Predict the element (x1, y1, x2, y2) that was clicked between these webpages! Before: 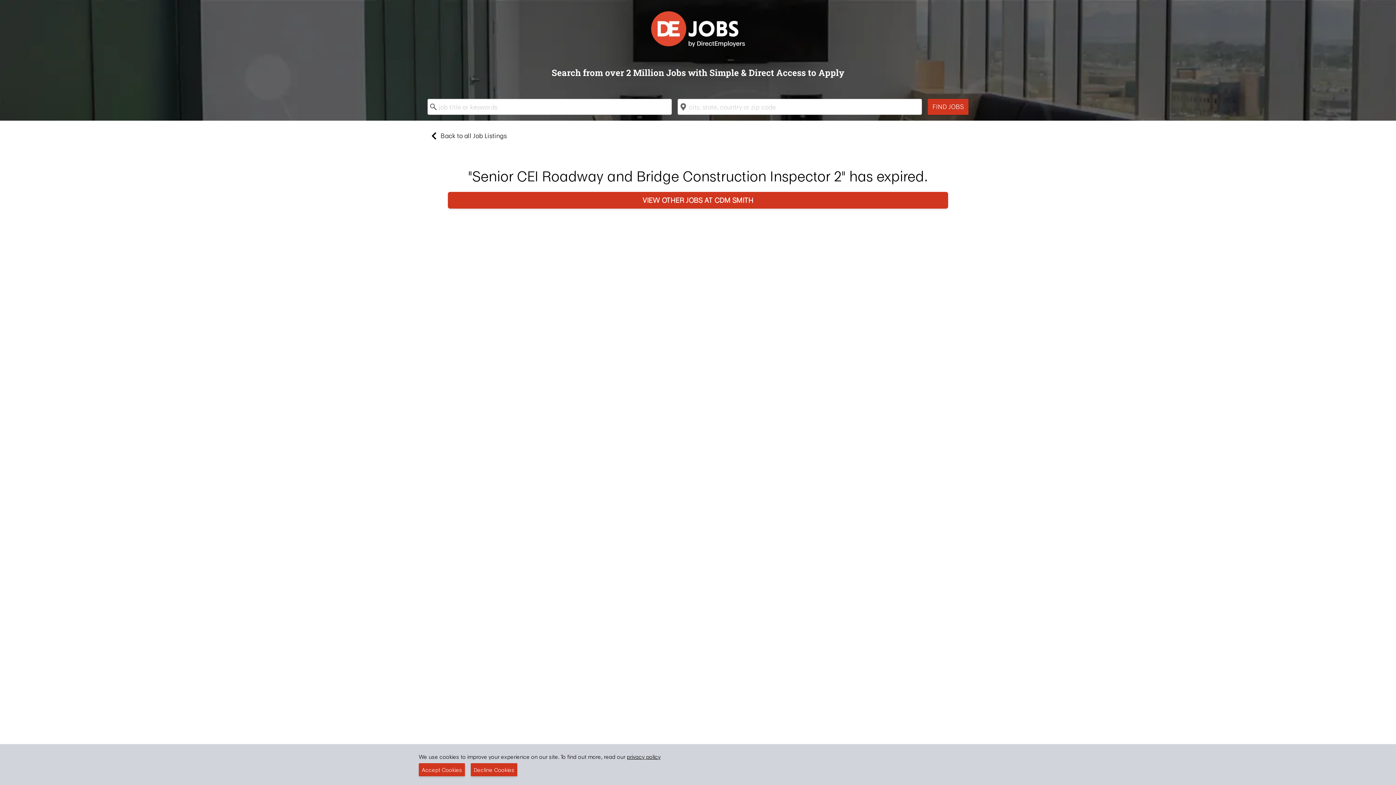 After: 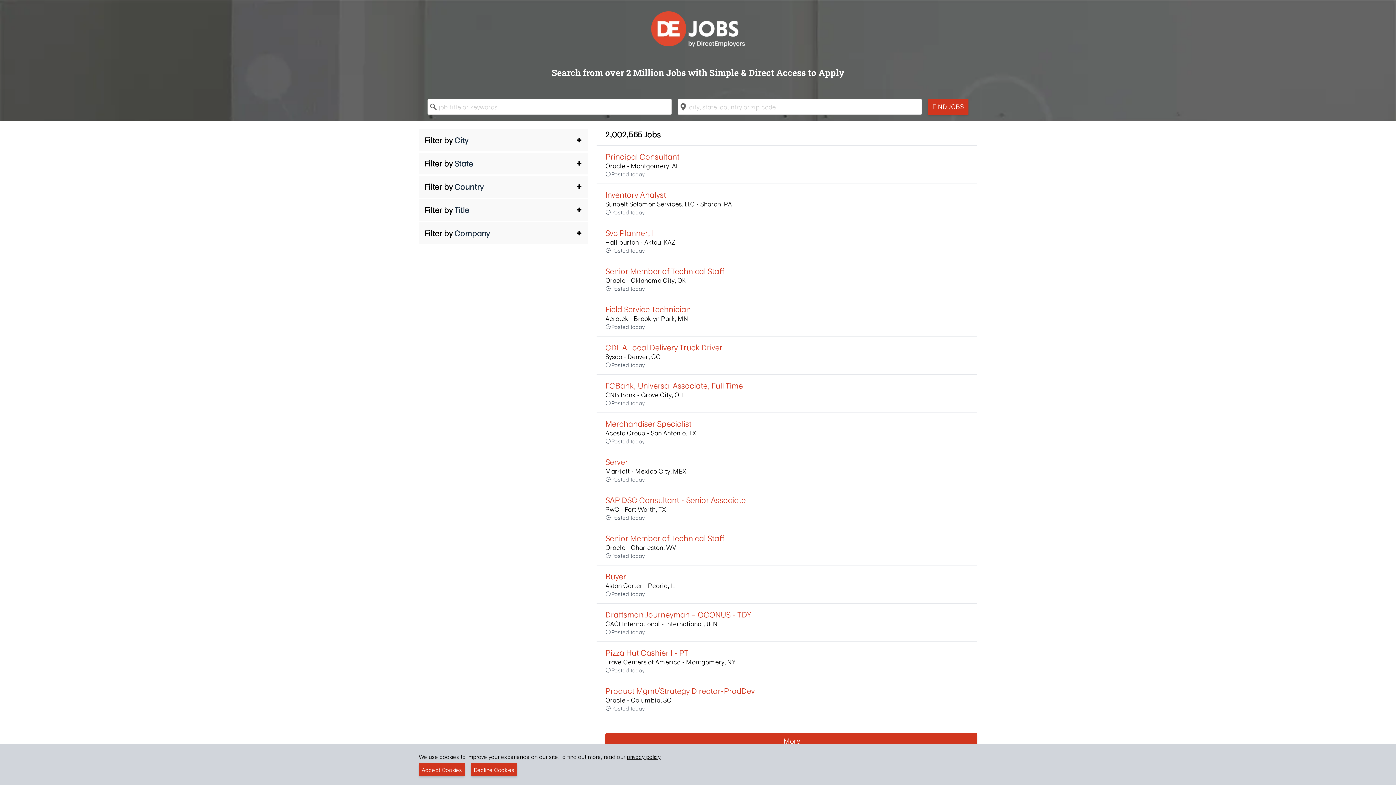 Action: bbox: (427, 129, 968, 142) label: Back to all Job Listings